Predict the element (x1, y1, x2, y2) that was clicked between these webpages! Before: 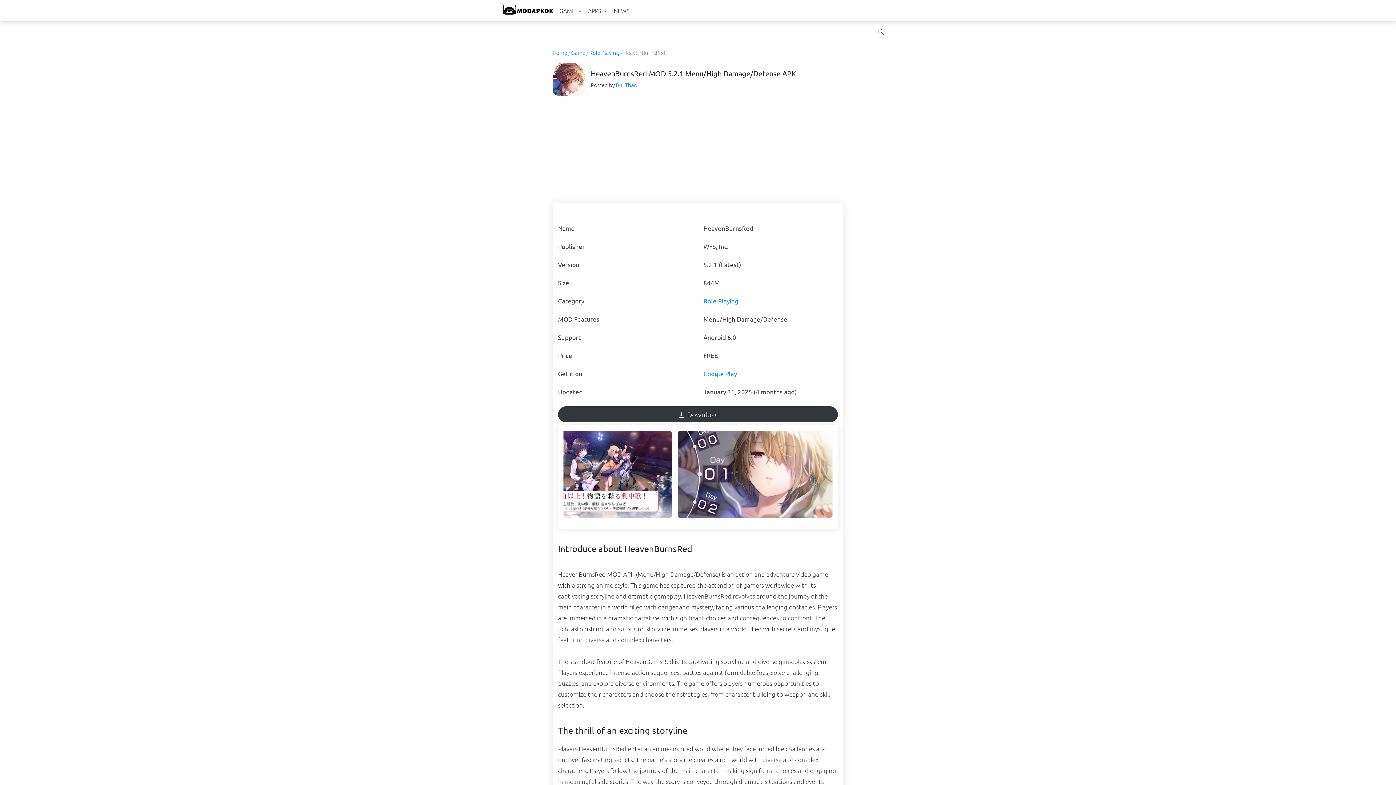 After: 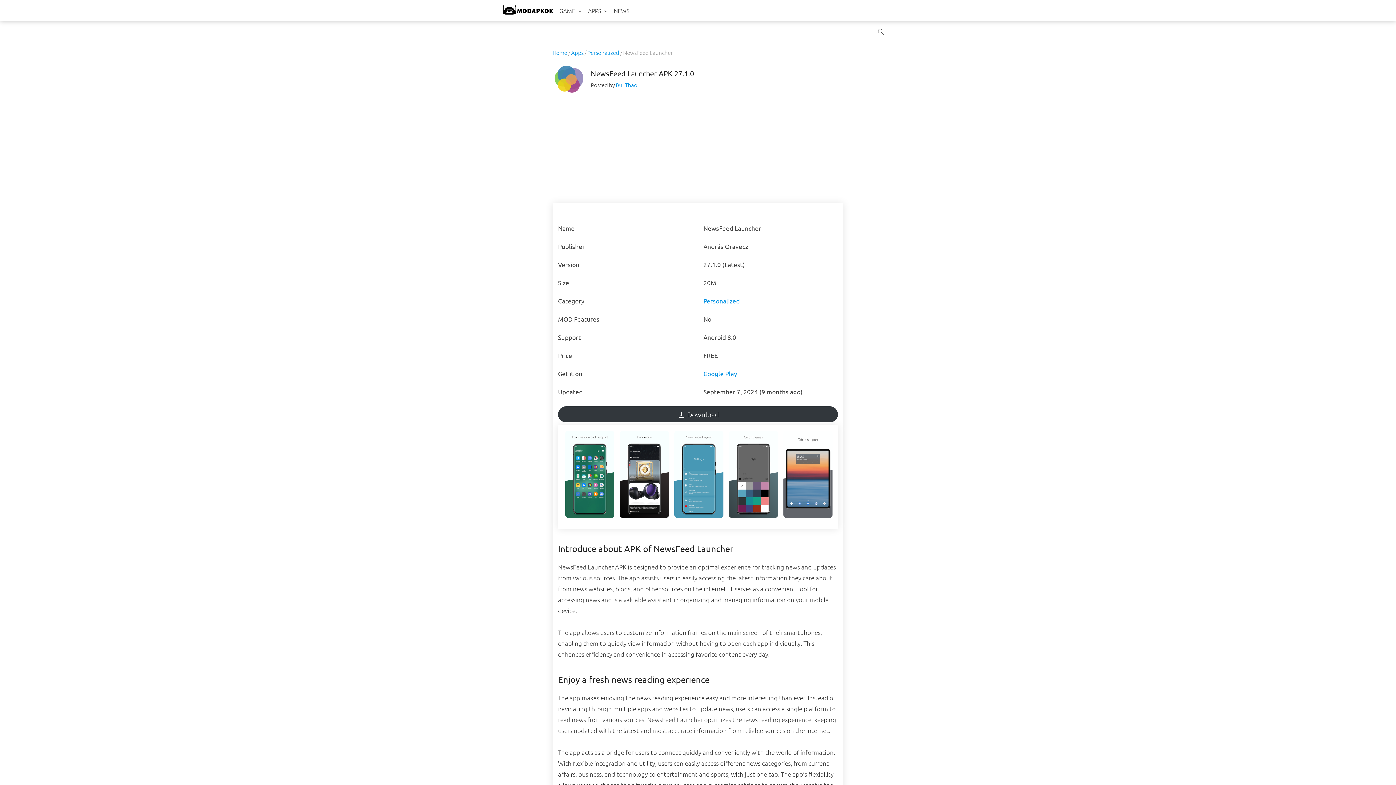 Action: label: NEWS bbox: (613, 0, 629, 21)